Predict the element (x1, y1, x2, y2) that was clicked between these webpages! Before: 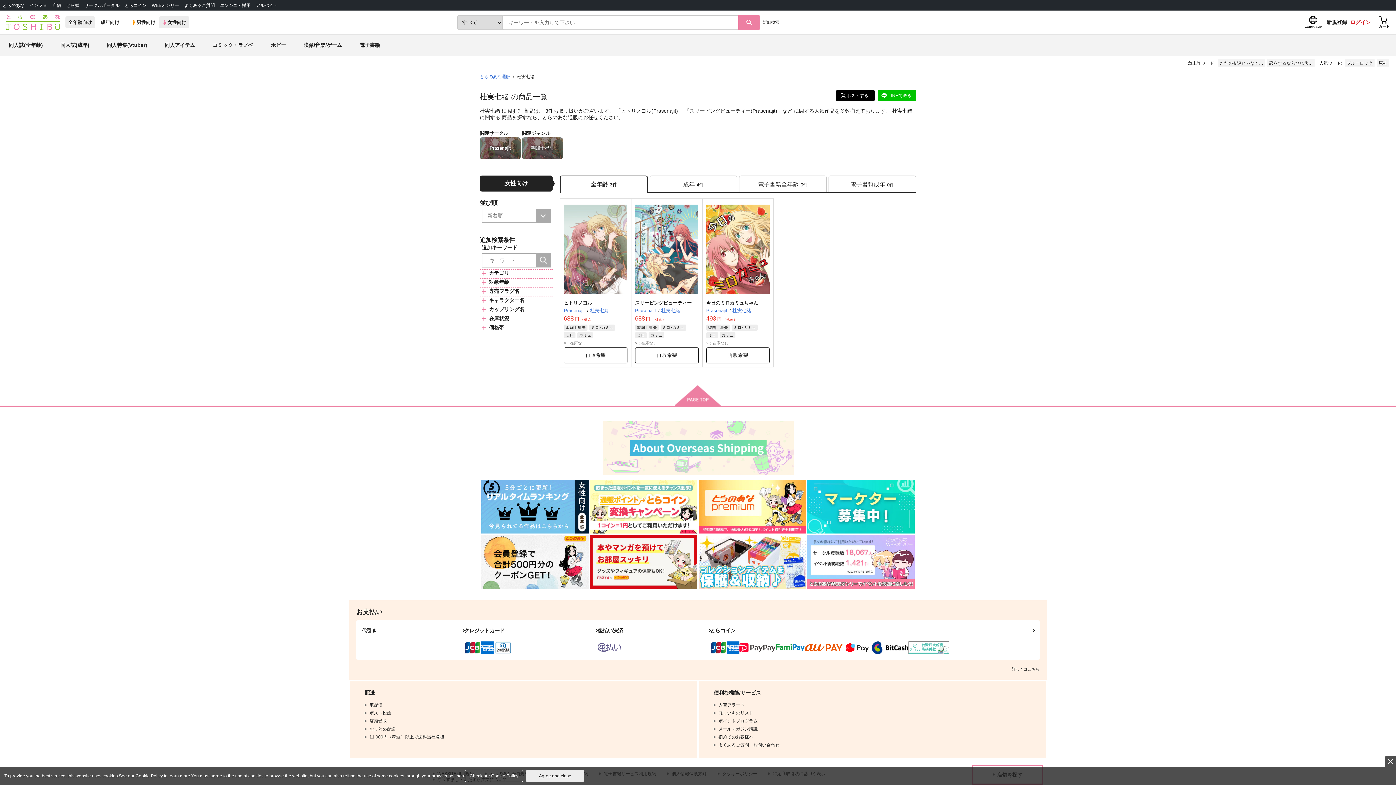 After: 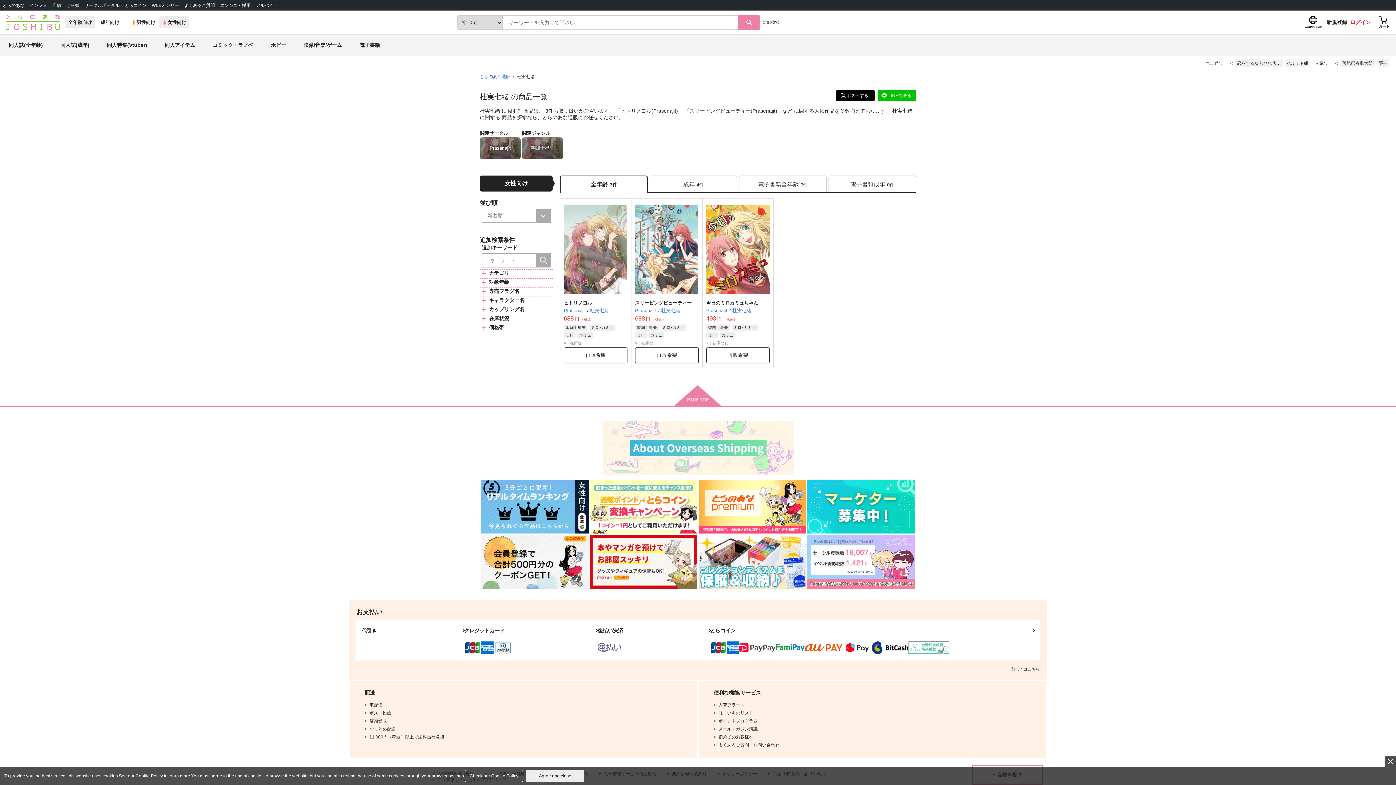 Action: label: 杜実七緒 bbox: (661, 307, 680, 313)